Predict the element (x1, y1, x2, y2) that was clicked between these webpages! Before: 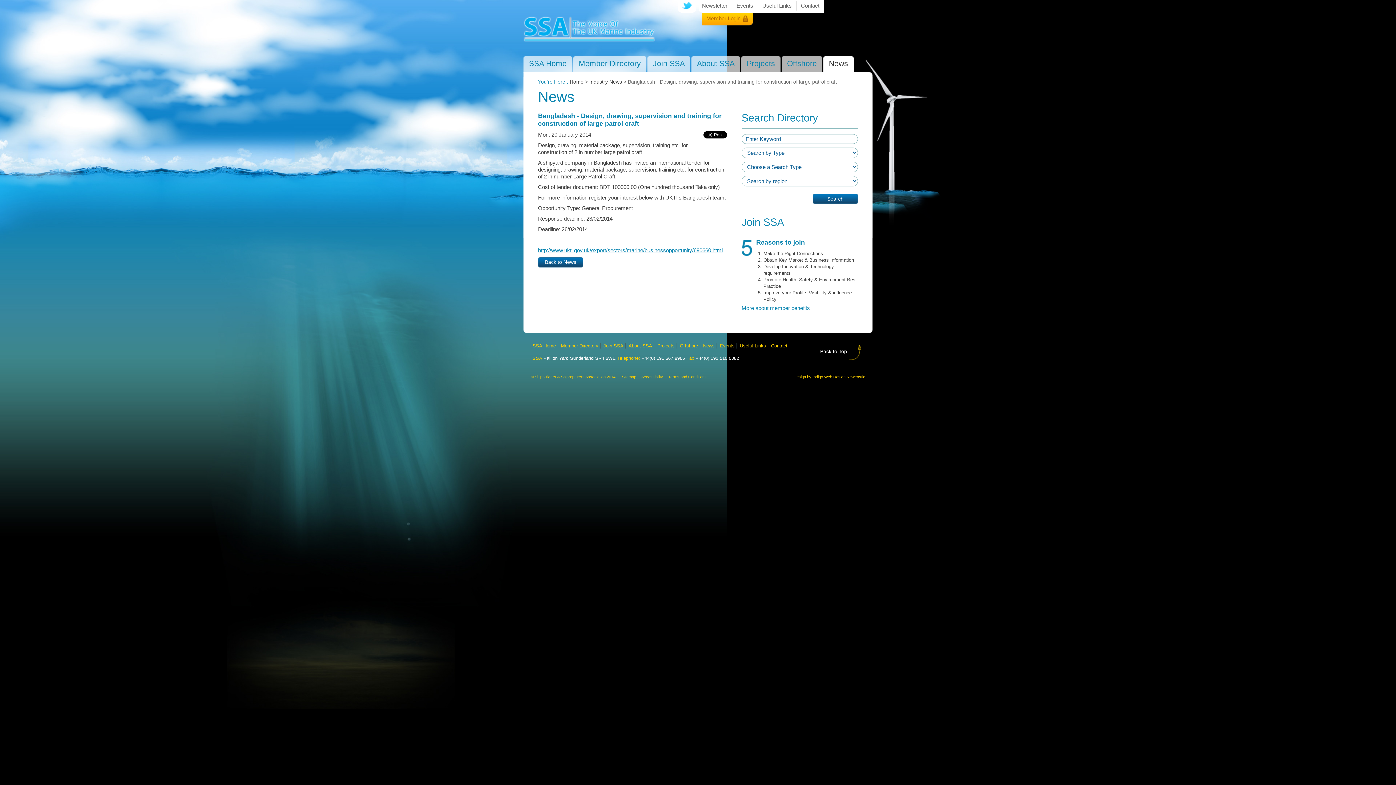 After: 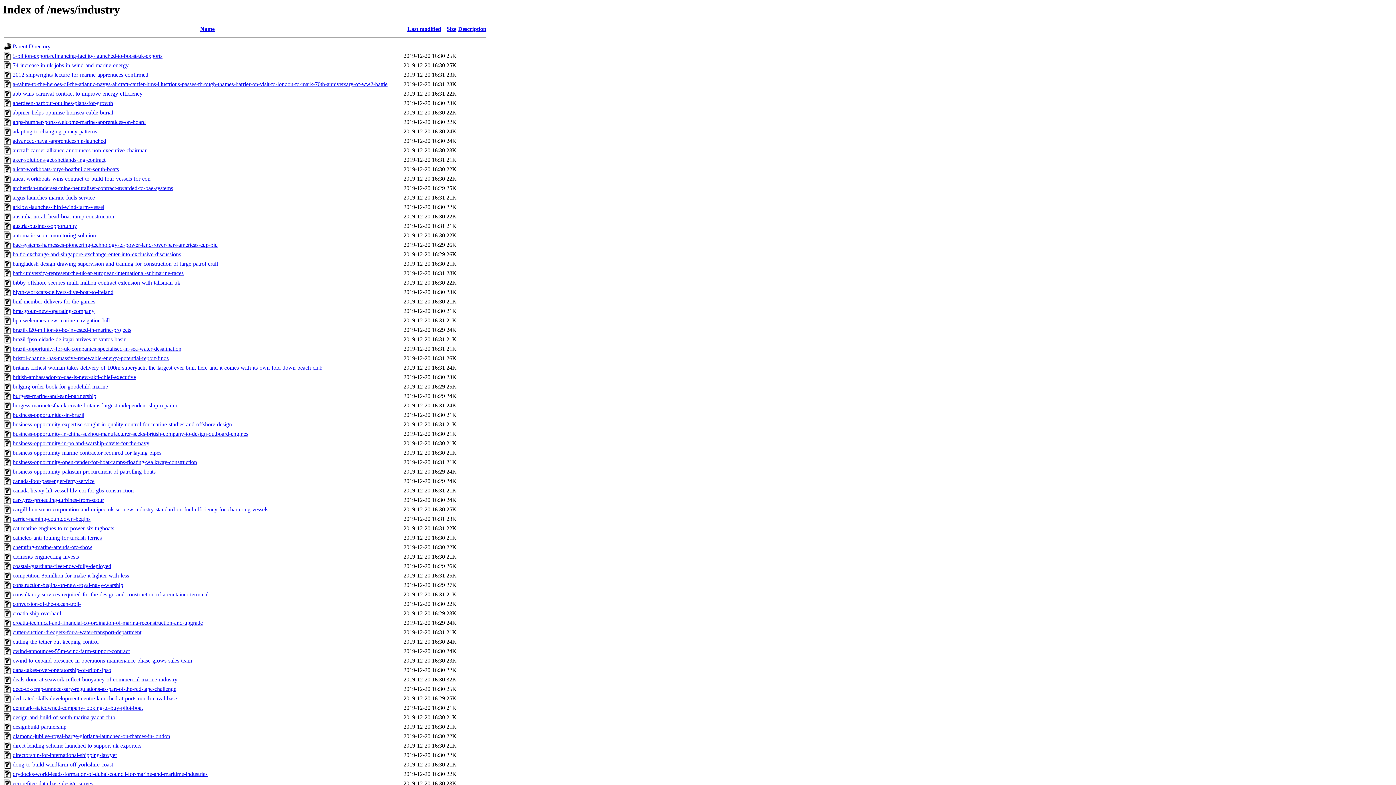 Action: bbox: (538, 257, 583, 267) label: Back to News